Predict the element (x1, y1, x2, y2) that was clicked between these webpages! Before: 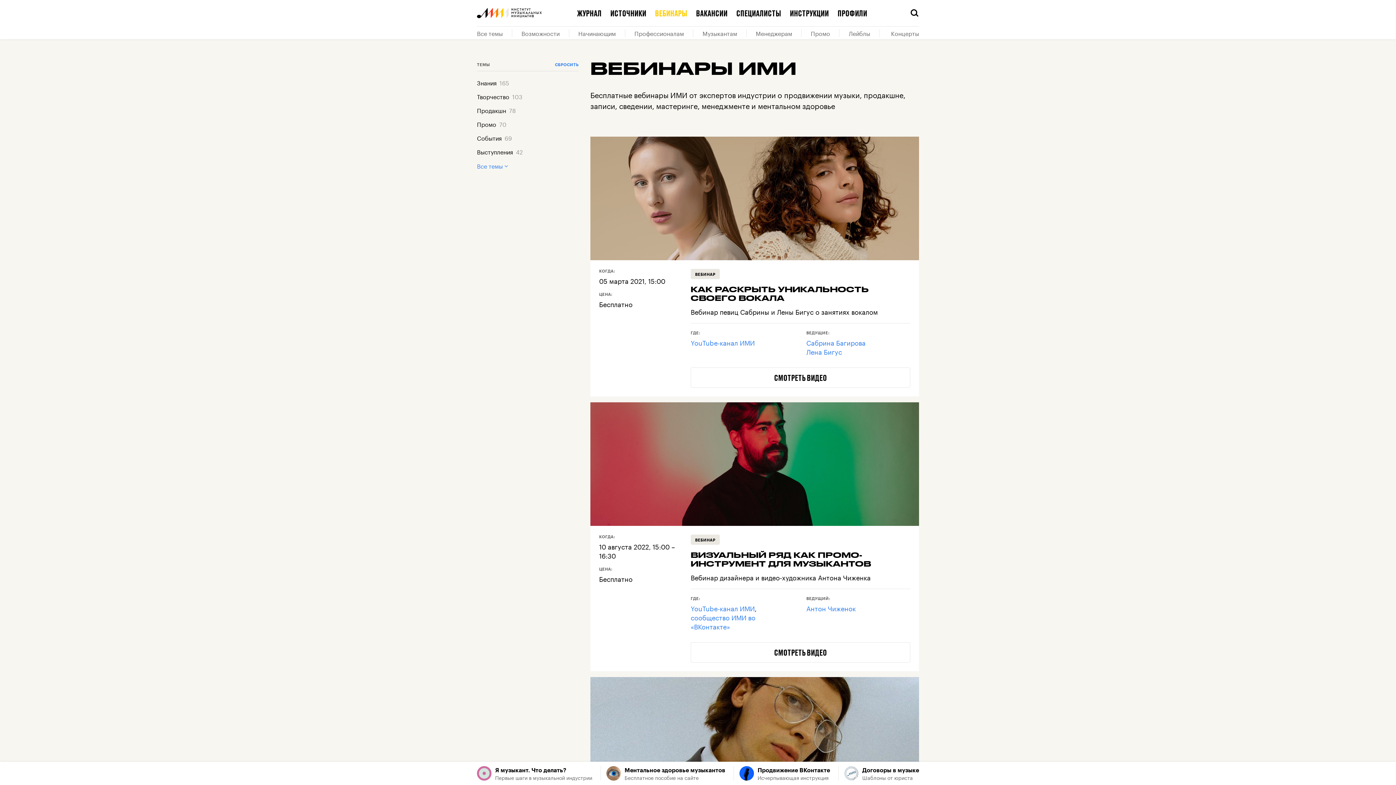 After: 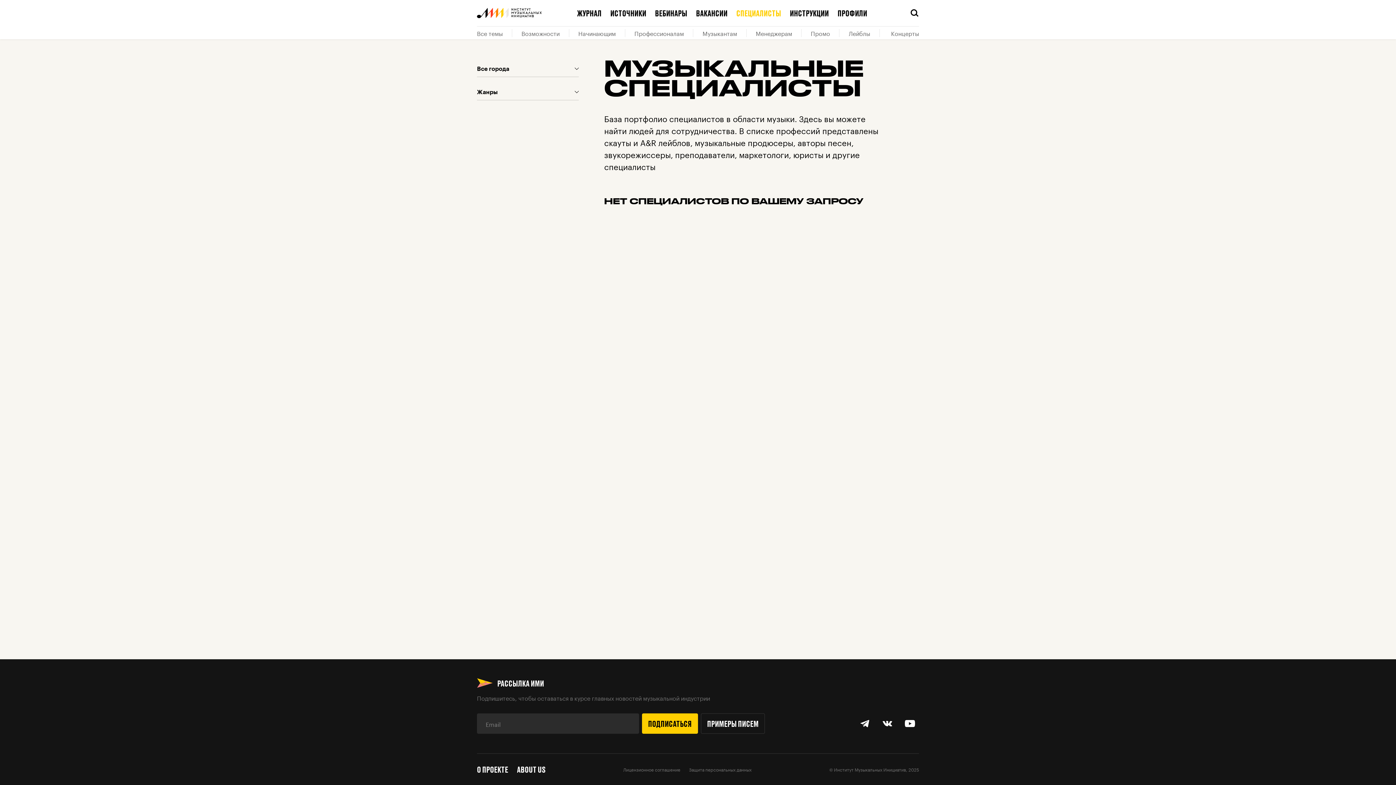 Action: label: СПЕЦИАЛИСТЫ bbox: (736, 9, 781, 17)